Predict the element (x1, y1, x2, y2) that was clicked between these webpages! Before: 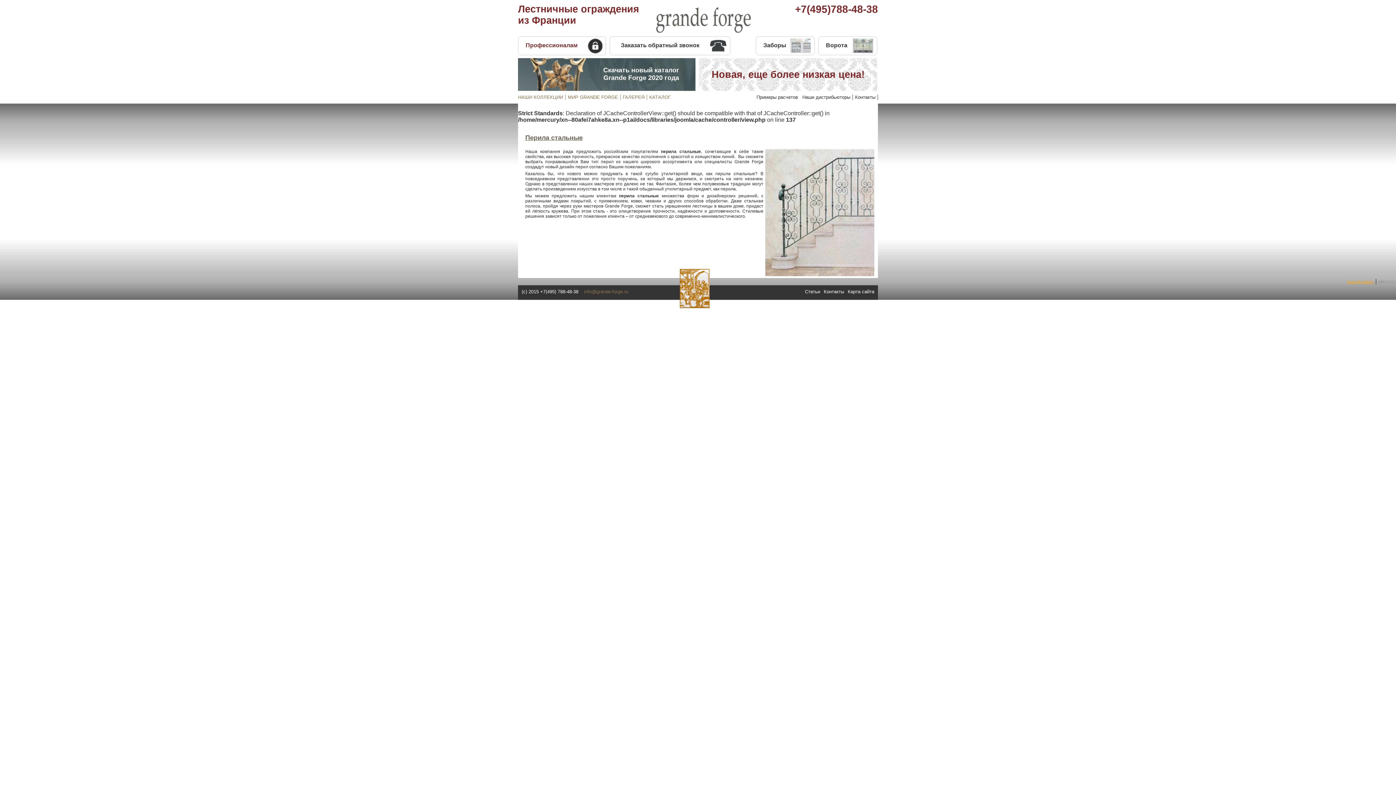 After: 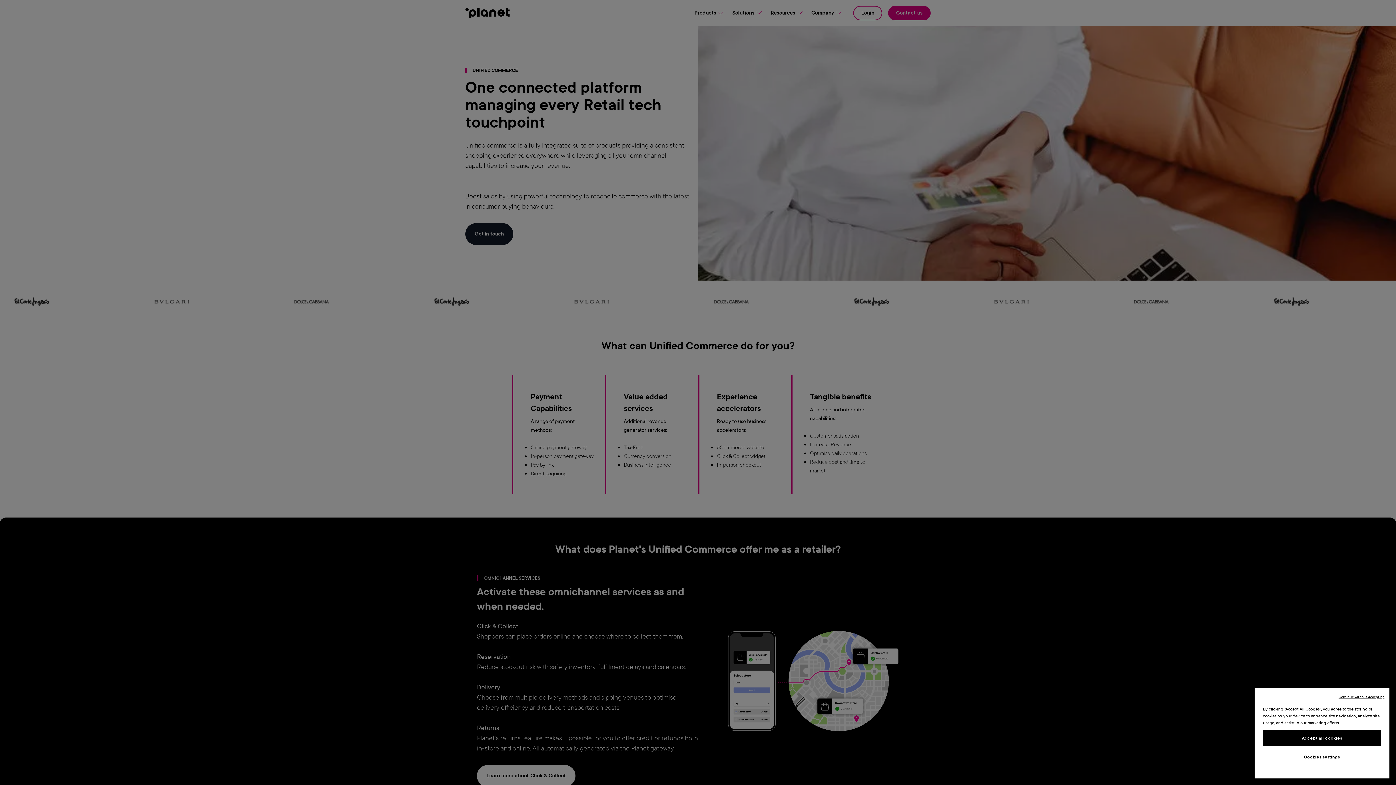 Action: bbox: (1347, 280, 1374, 284) label: Butterfly•edition